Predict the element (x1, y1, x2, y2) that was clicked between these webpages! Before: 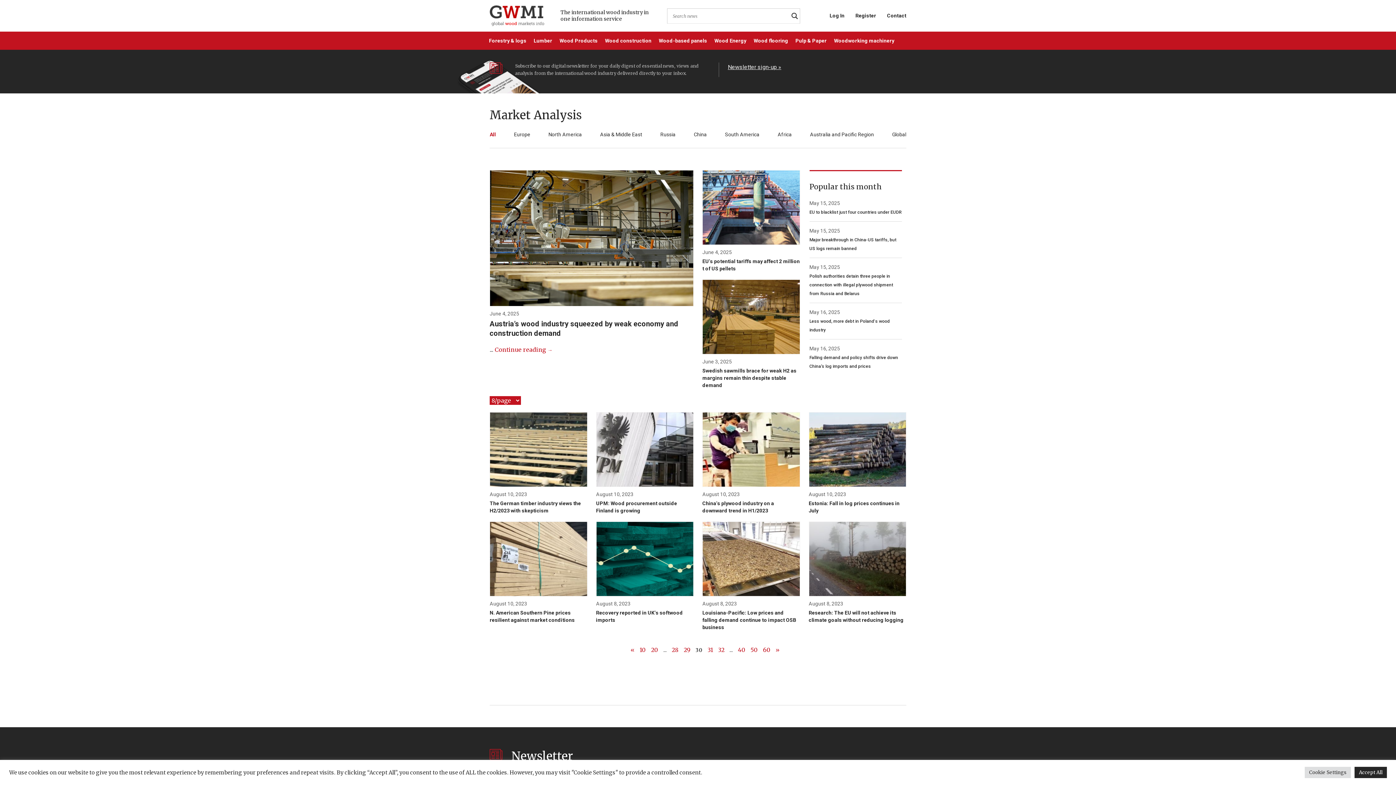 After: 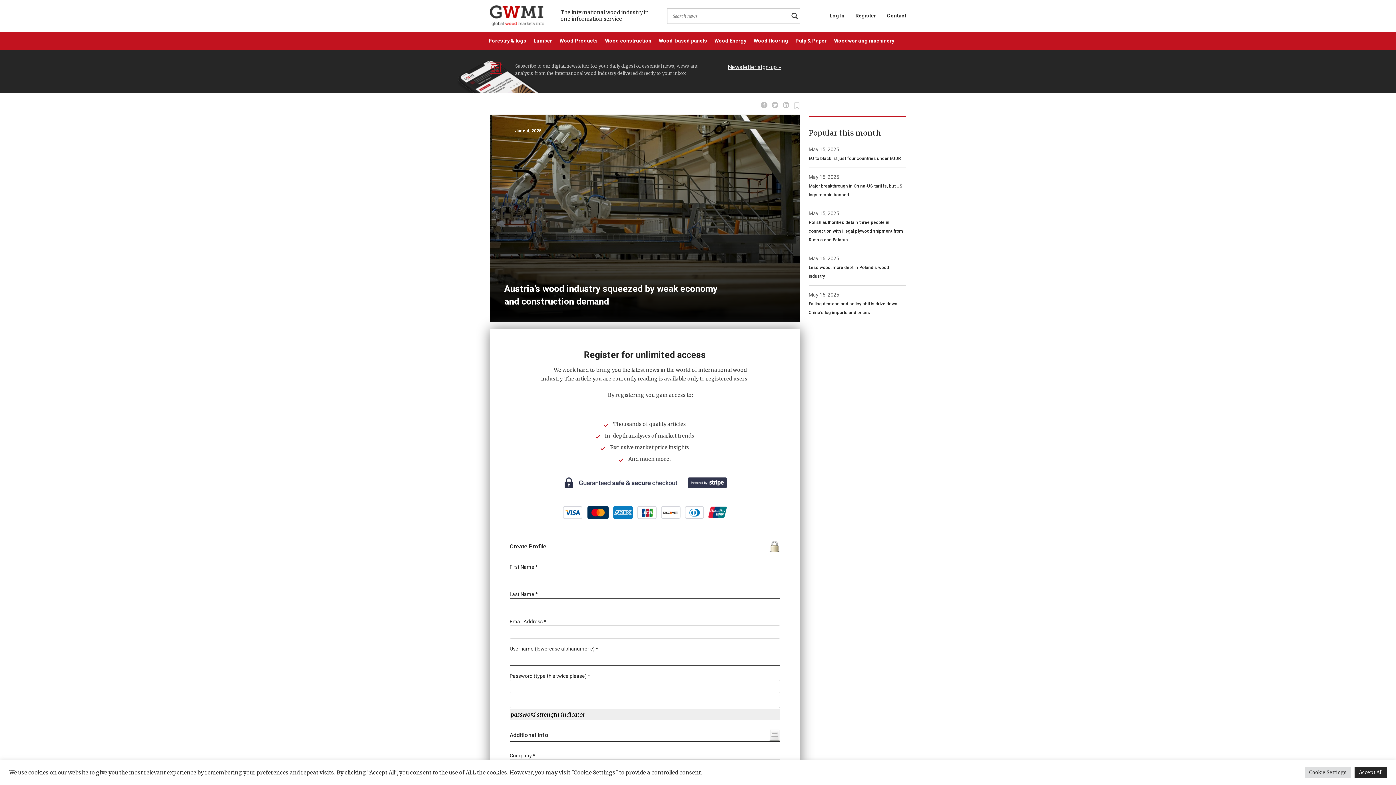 Action: bbox: (494, 346, 552, 353) label: Continue reading →